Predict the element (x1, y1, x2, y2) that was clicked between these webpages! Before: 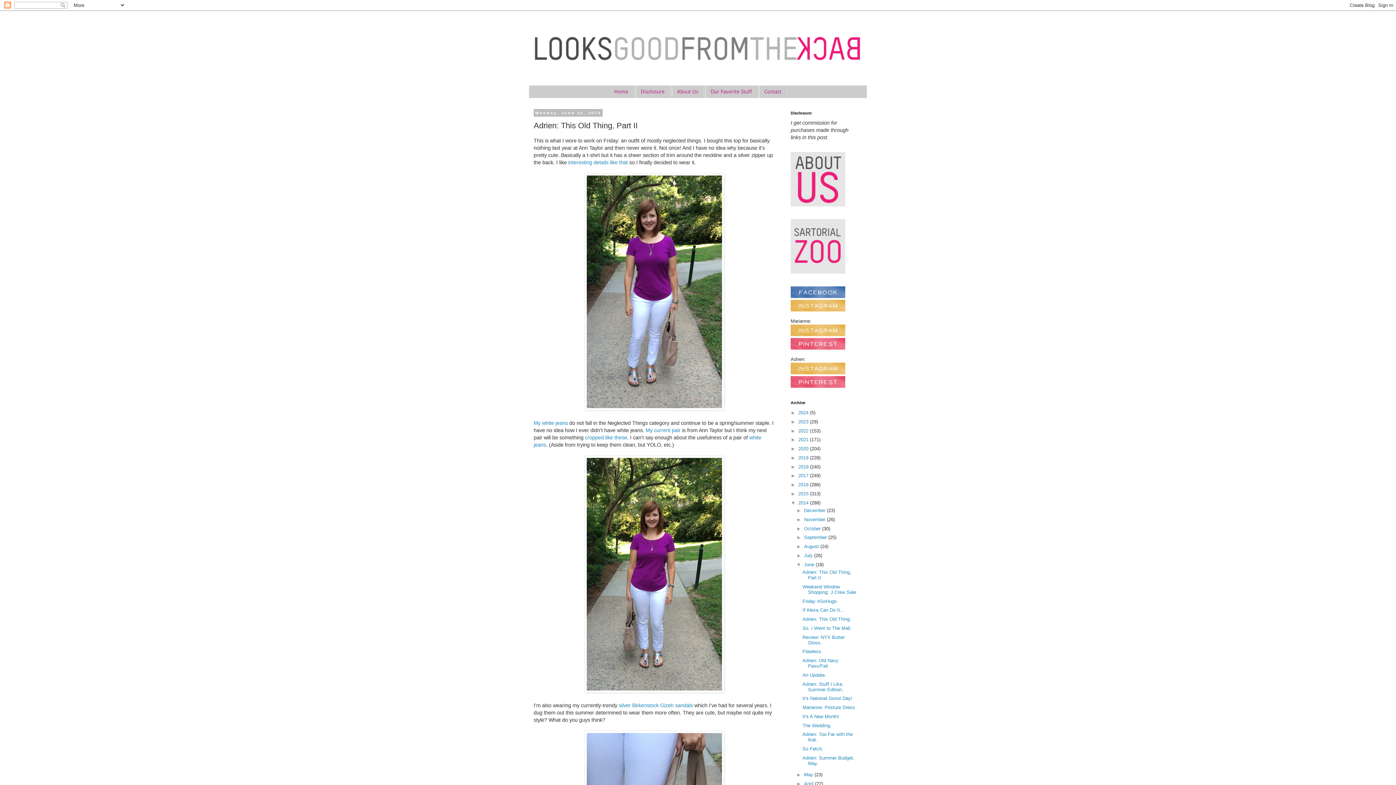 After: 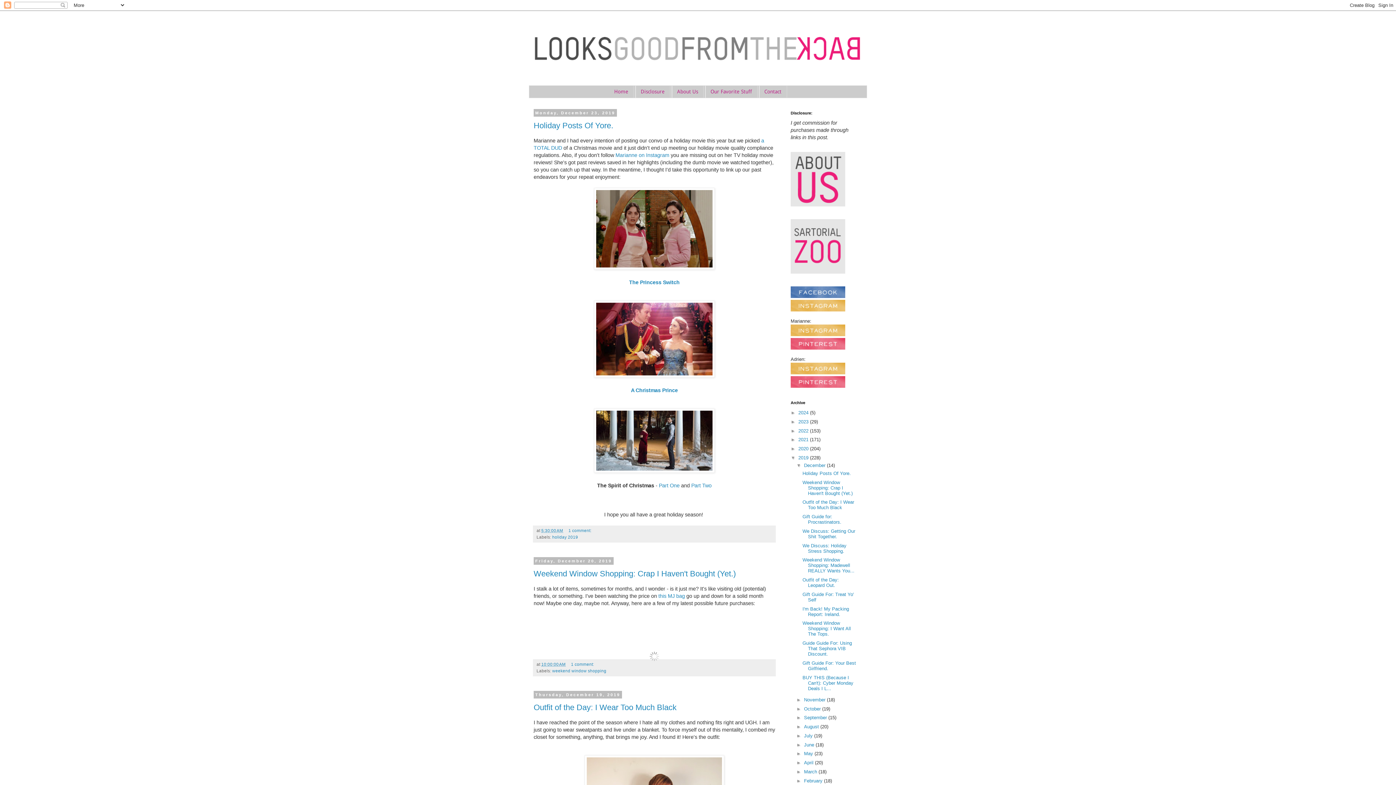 Action: label: 2019  bbox: (798, 455, 810, 460)